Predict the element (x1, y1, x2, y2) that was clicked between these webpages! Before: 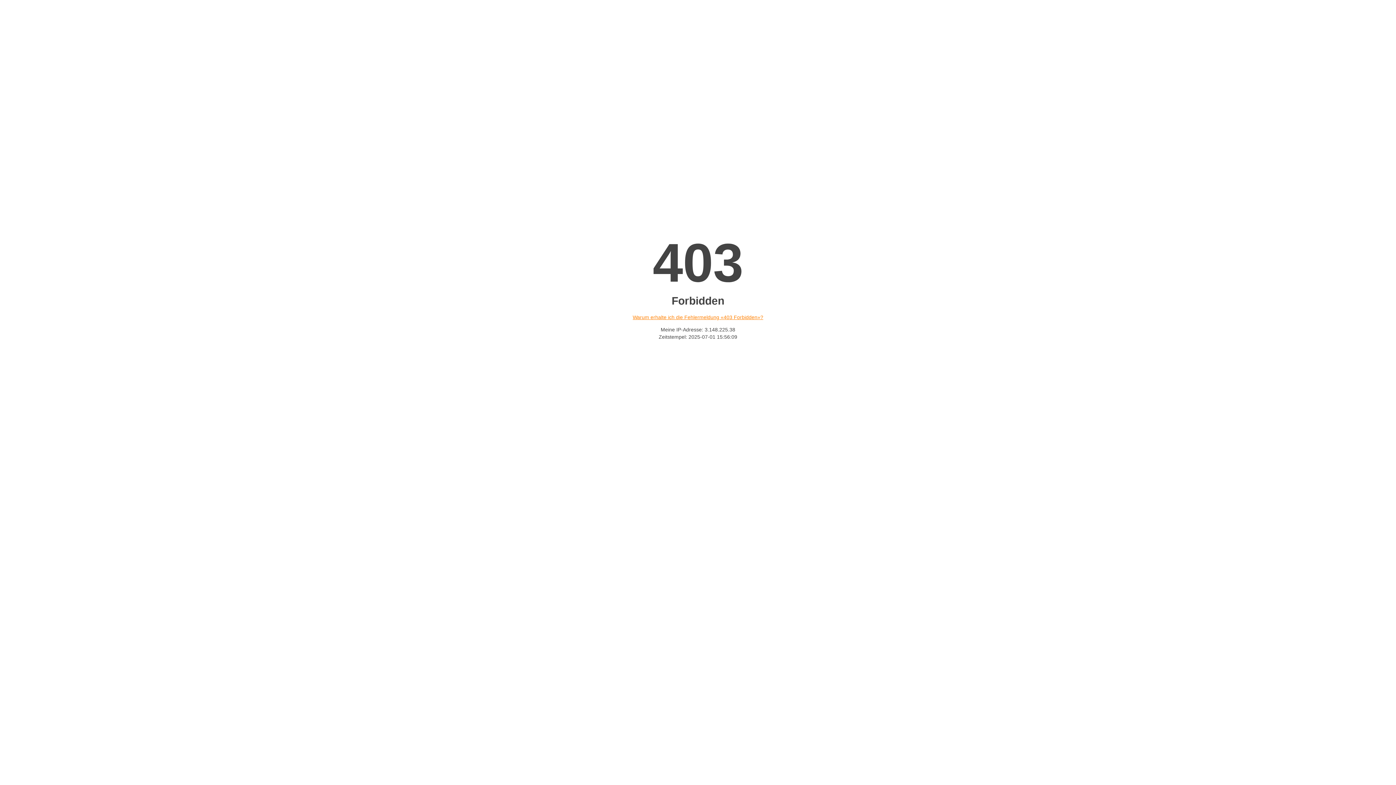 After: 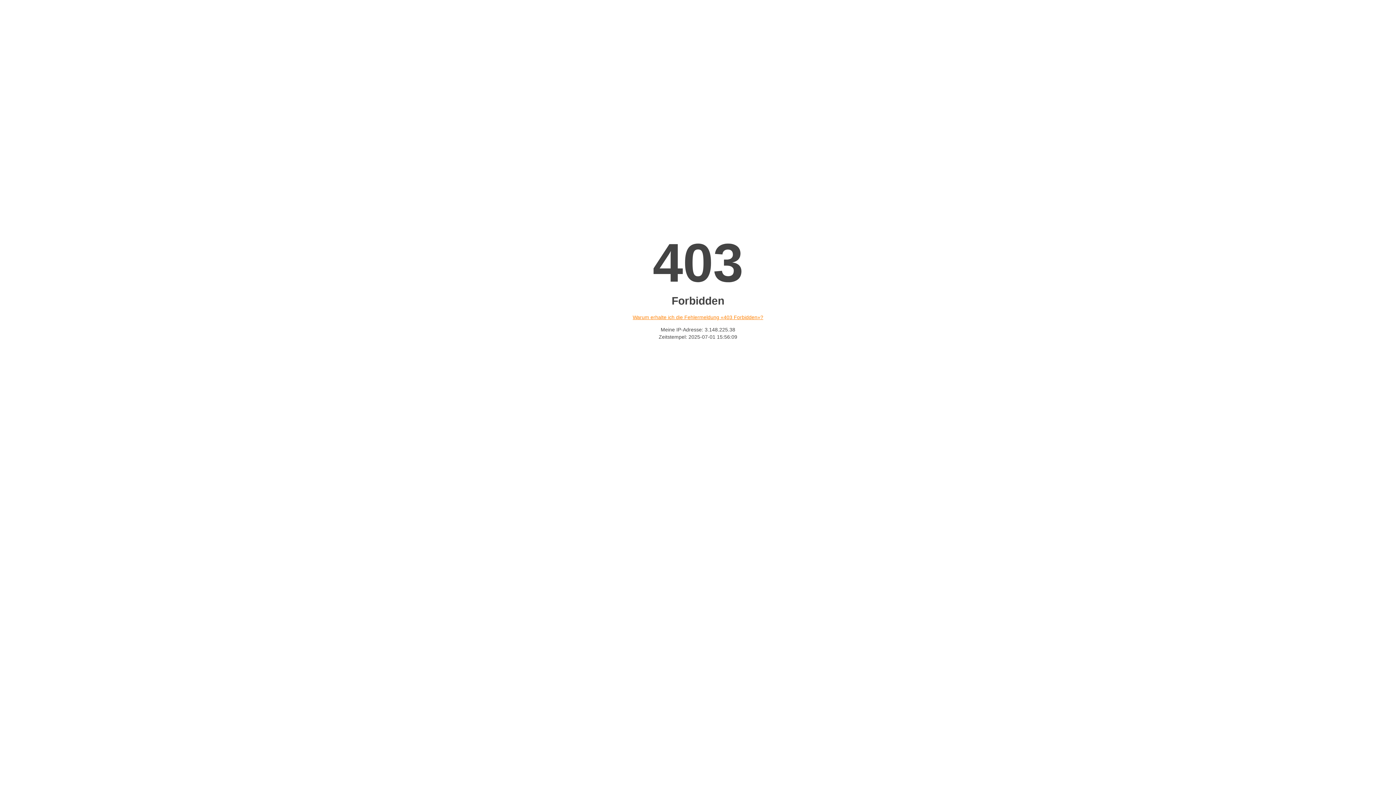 Action: bbox: (632, 314, 763, 320) label: Warum erhalte ich die Fehlermeldung «403 Forbidden»?